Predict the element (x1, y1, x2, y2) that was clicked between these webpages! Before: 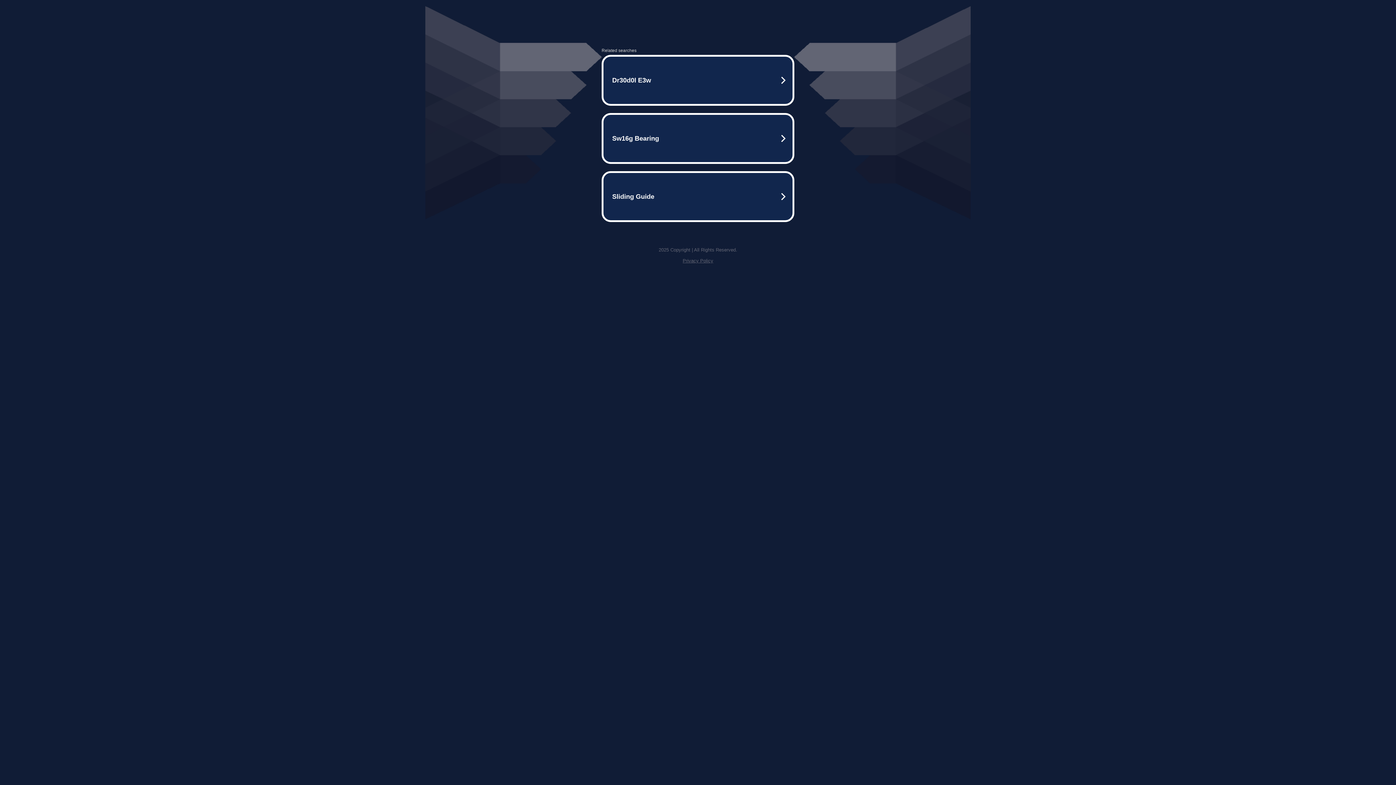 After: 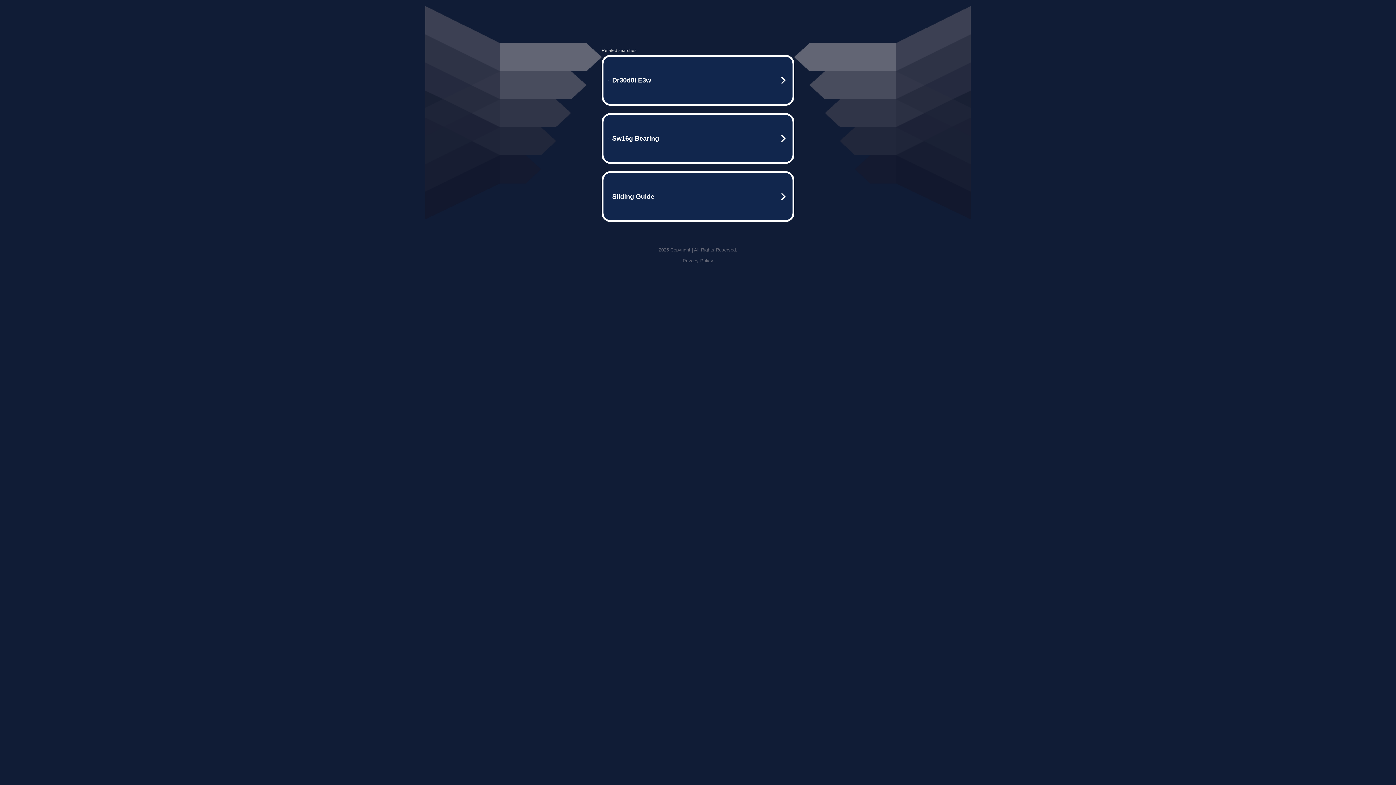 Action: bbox: (682, 258, 713, 263) label: Privacy Policy